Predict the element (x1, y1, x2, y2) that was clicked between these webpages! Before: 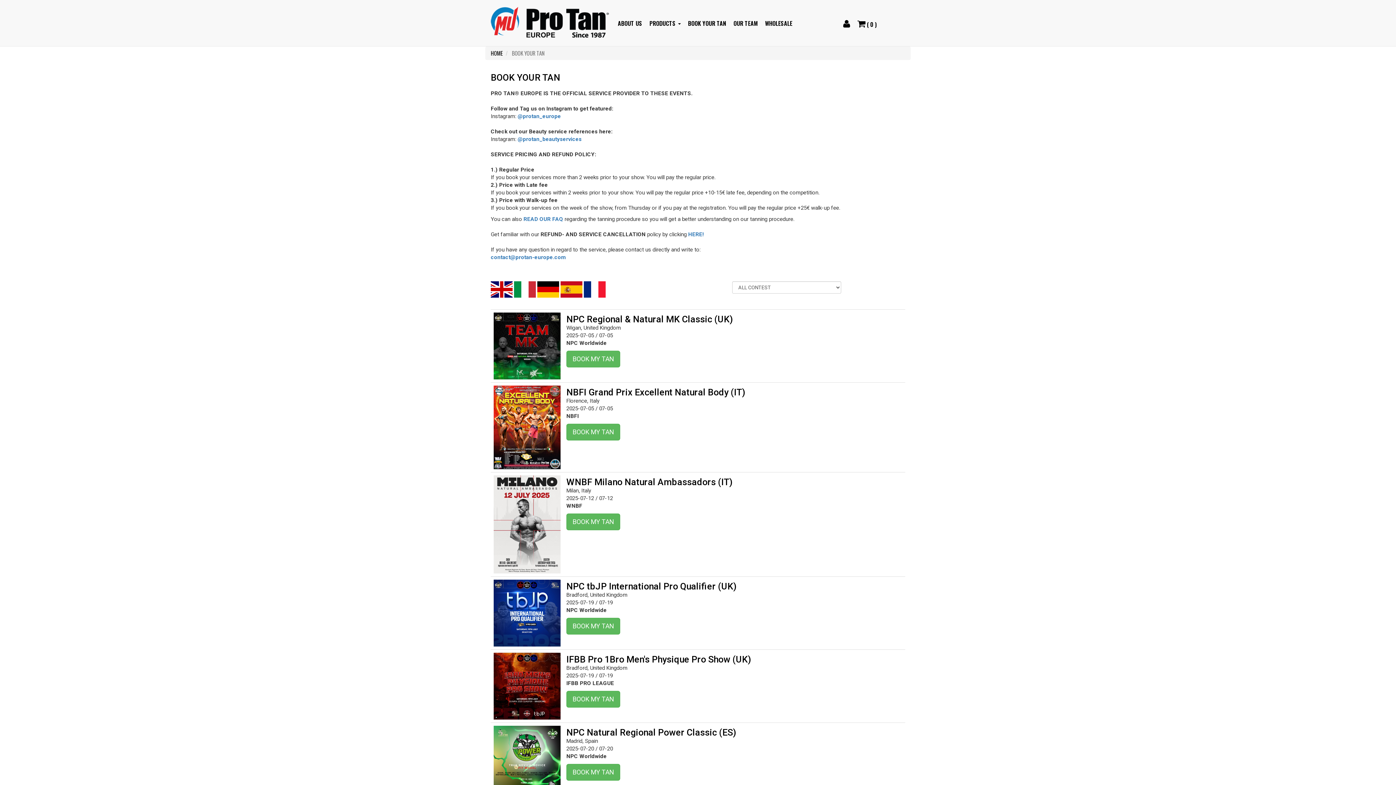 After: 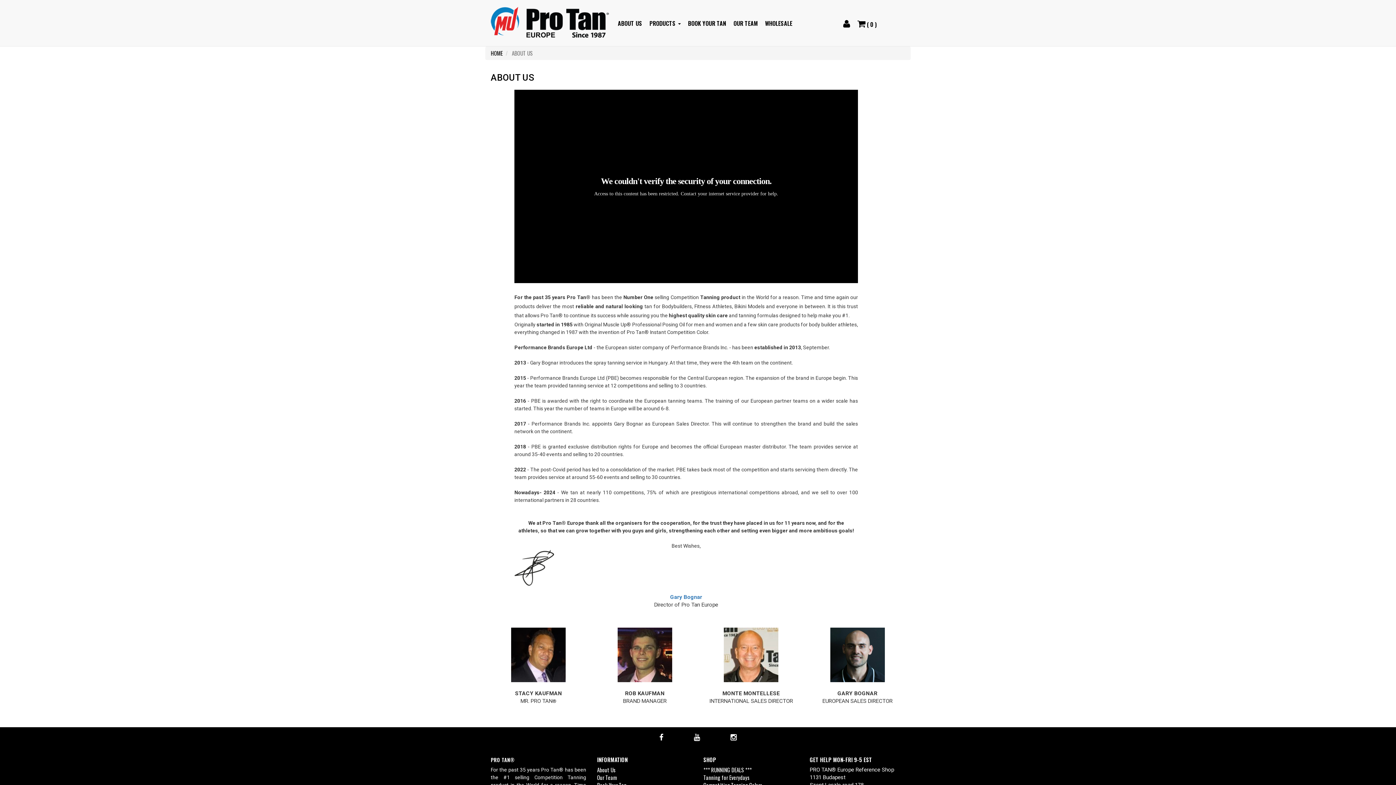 Action: bbox: (614, 14, 646, 32) label: ABOUT US